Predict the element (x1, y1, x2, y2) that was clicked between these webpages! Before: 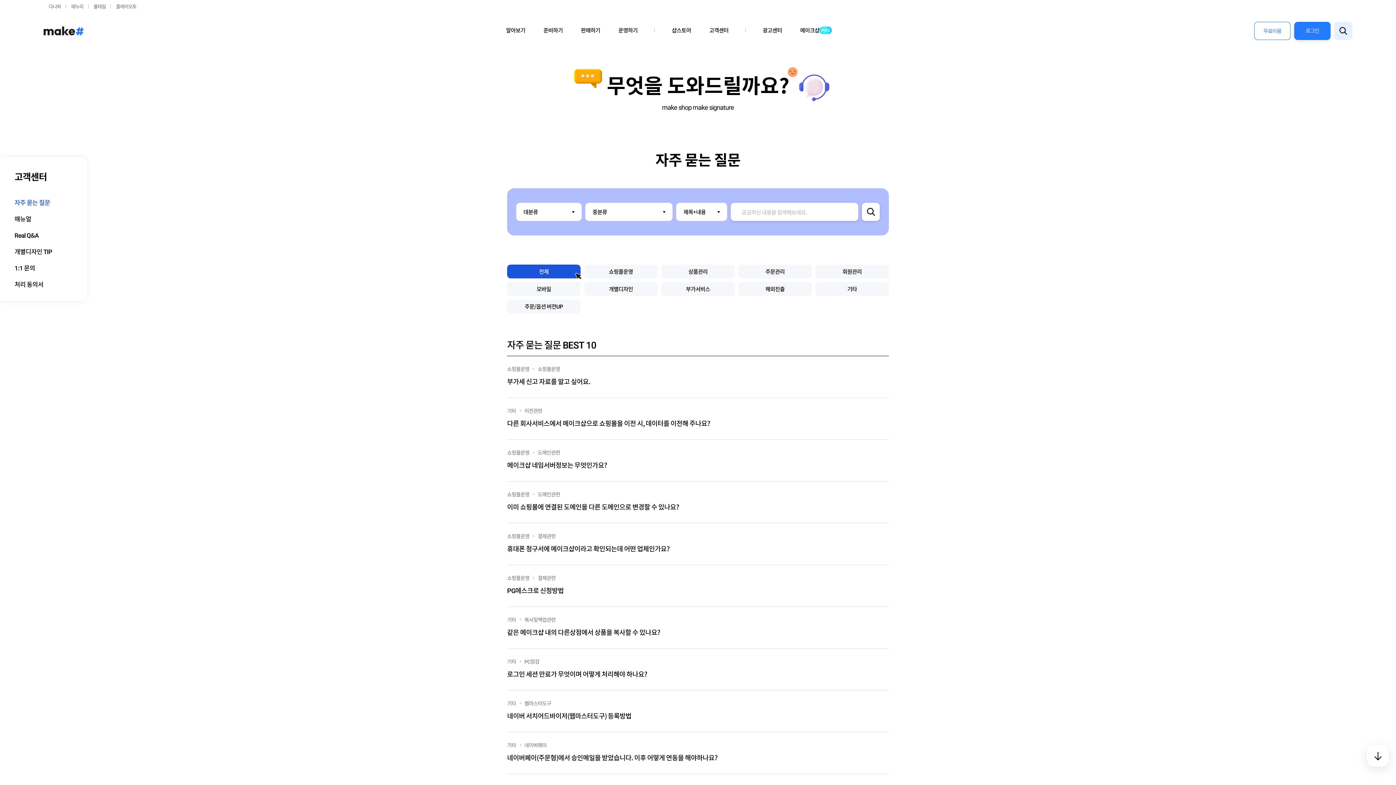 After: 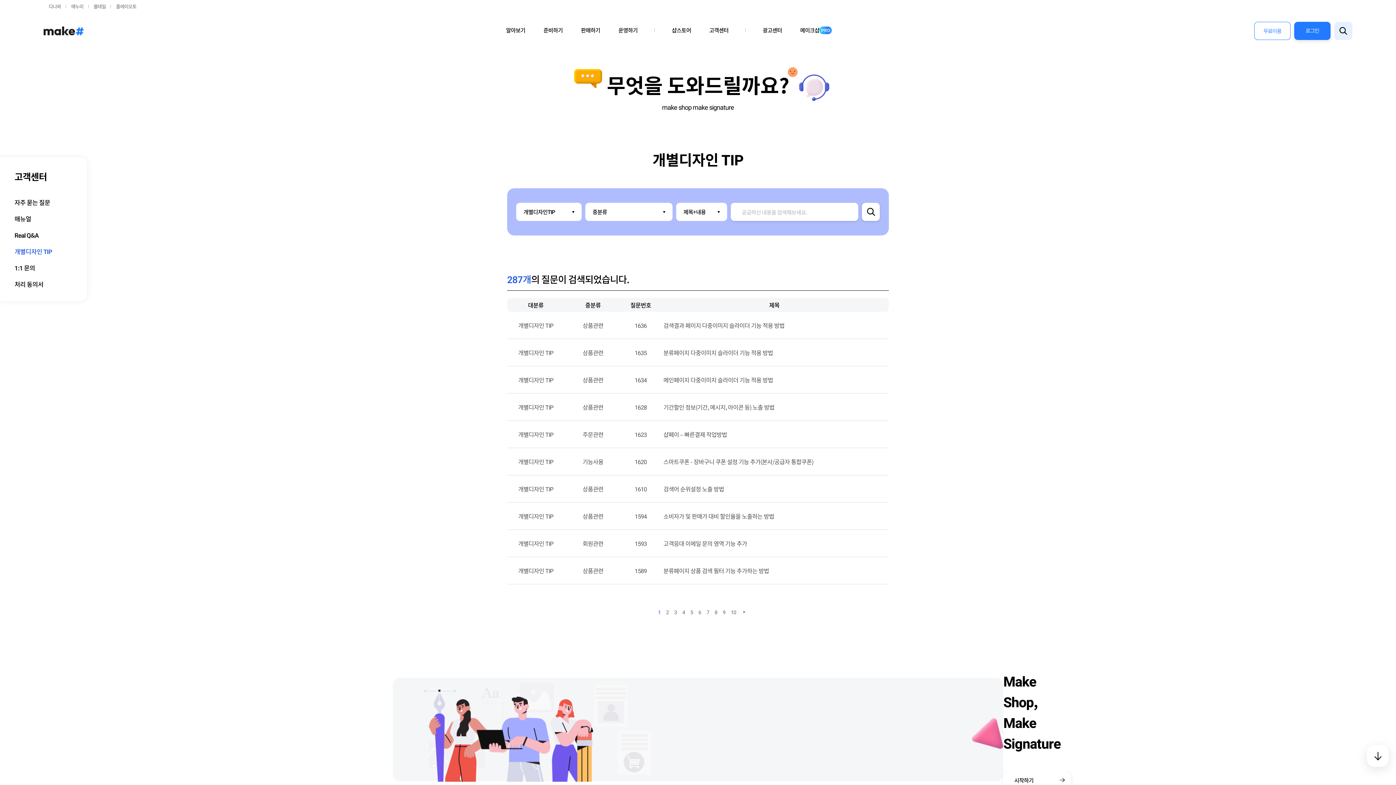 Action: bbox: (14, 246, 72, 256) label: 개별디자인 TIP